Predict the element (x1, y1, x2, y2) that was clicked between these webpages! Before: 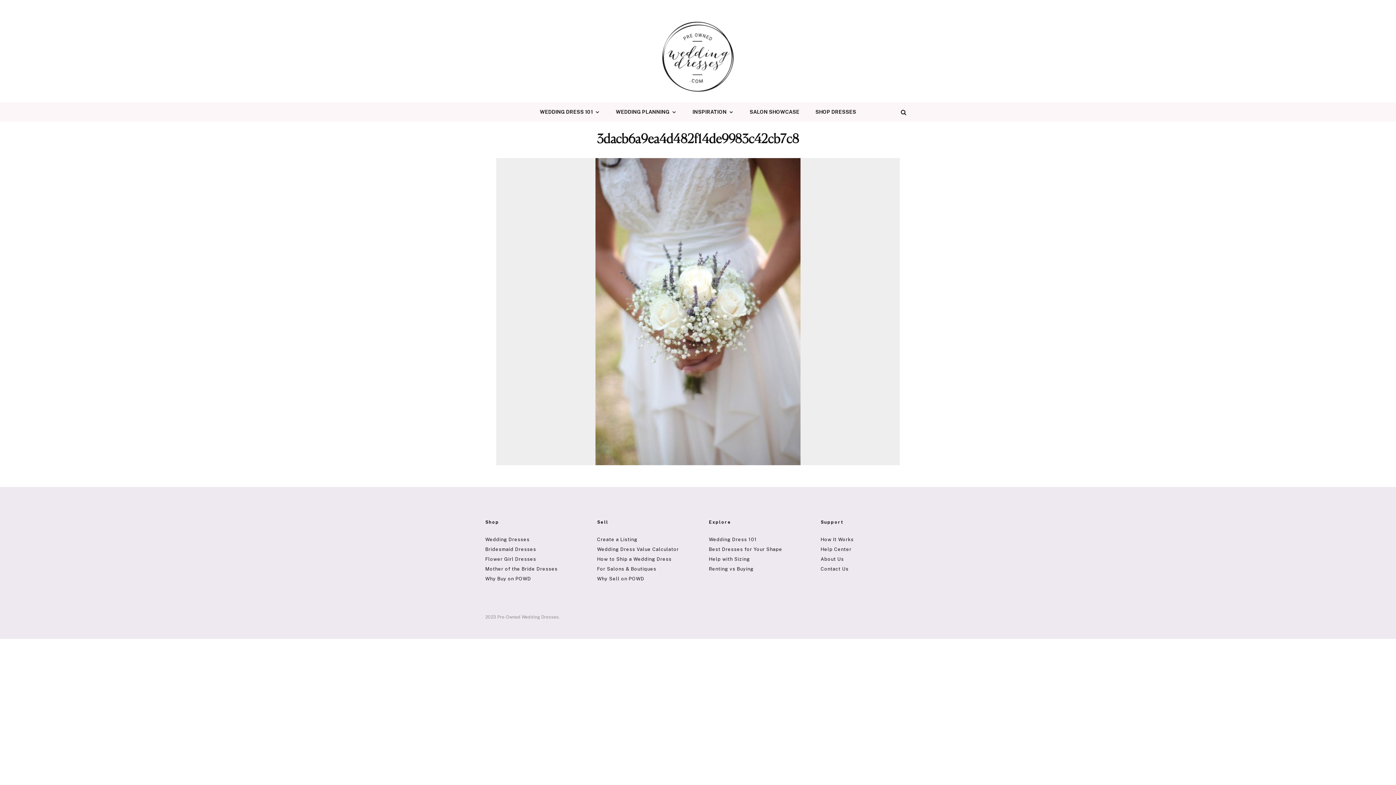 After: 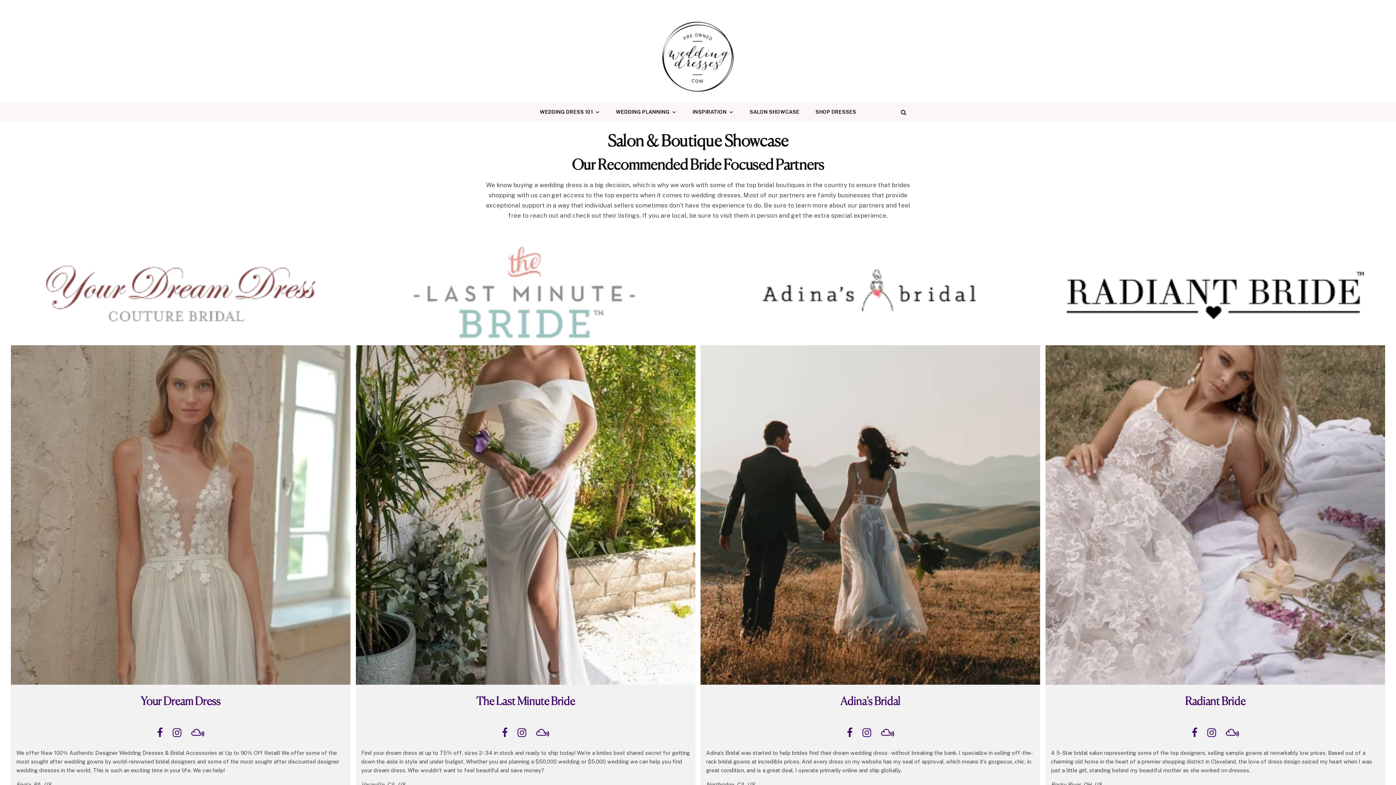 Action: bbox: (741, 102, 807, 121) label: SALON SHOWCASE